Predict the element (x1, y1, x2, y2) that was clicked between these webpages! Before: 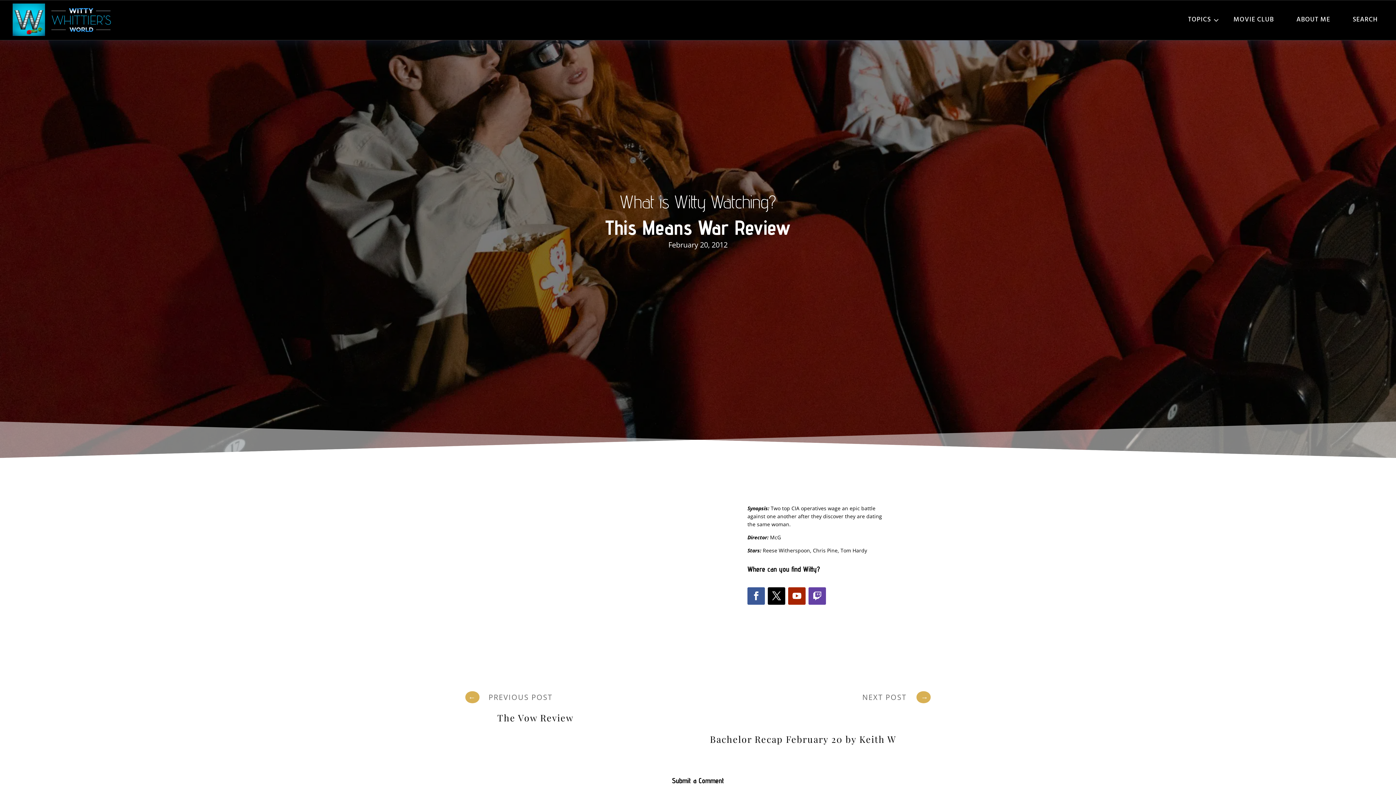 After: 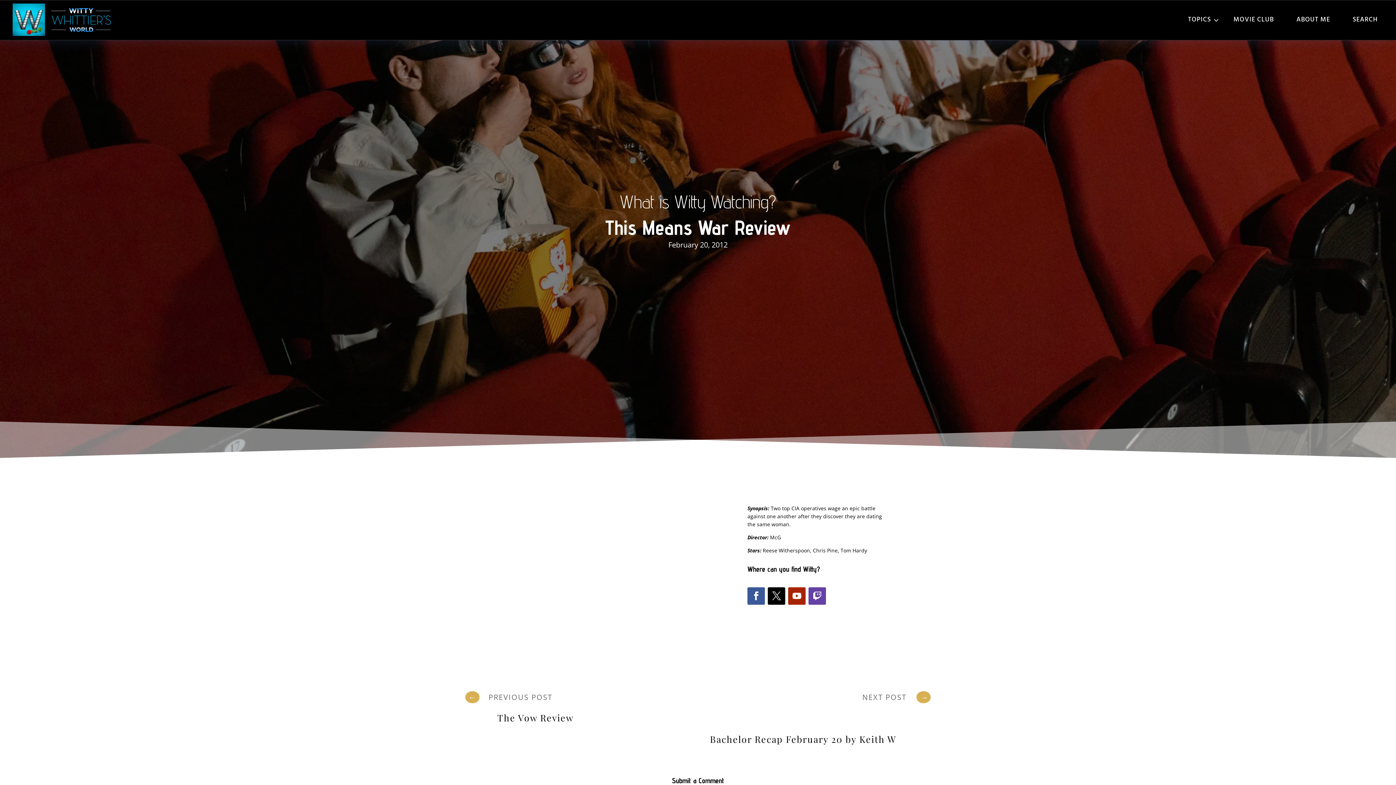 Action: bbox: (768, 587, 785, 605)